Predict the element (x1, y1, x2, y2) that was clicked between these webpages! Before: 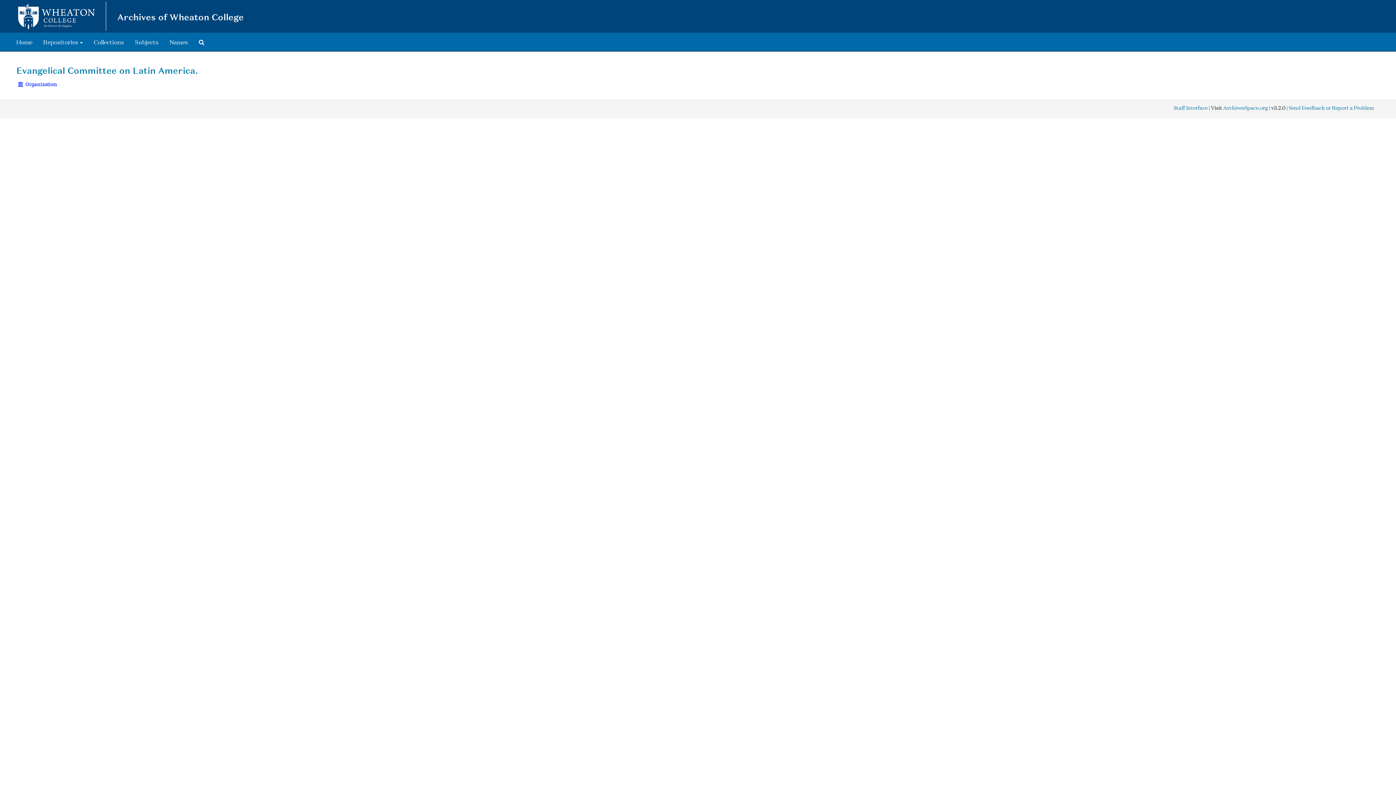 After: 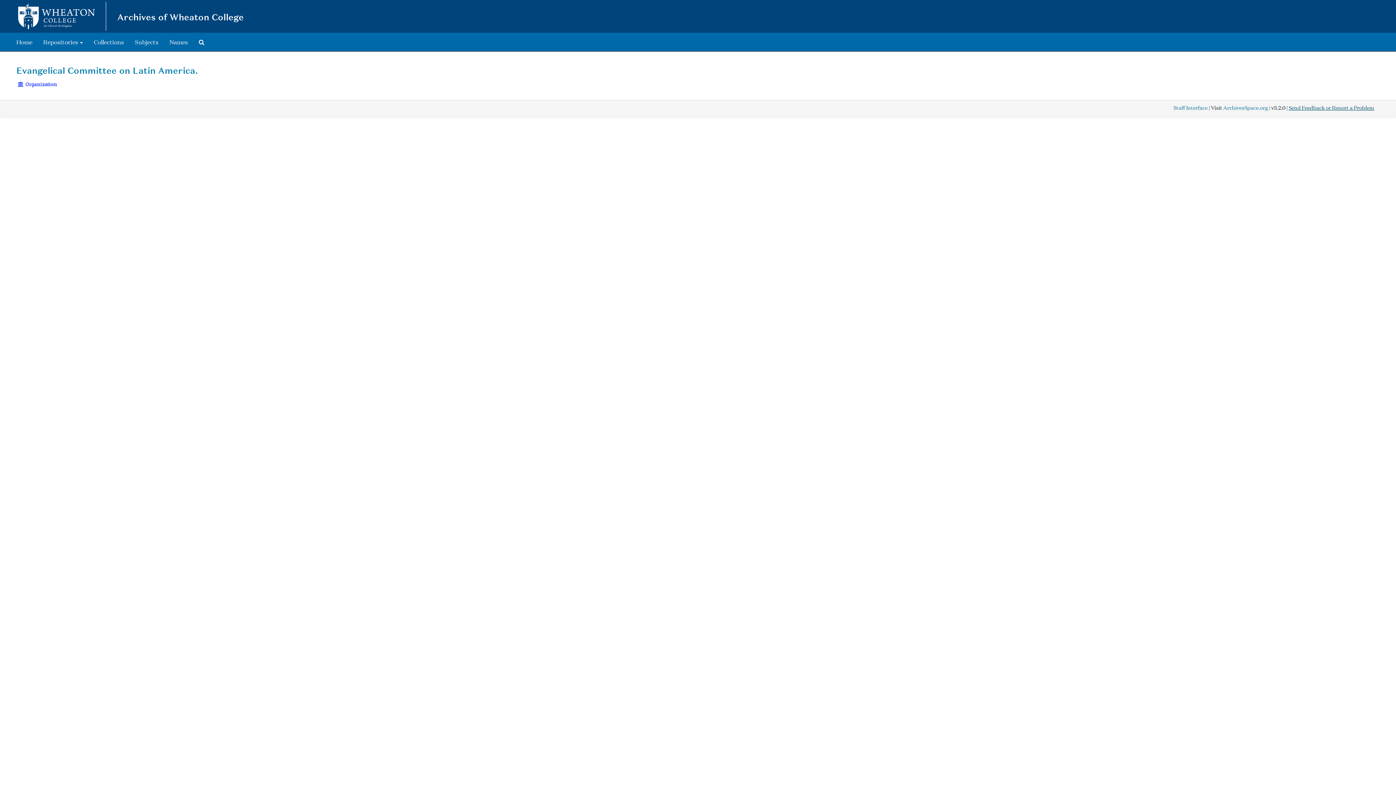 Action: bbox: (1289, 103, 1374, 111) label: Send Feedback or Report a Problem